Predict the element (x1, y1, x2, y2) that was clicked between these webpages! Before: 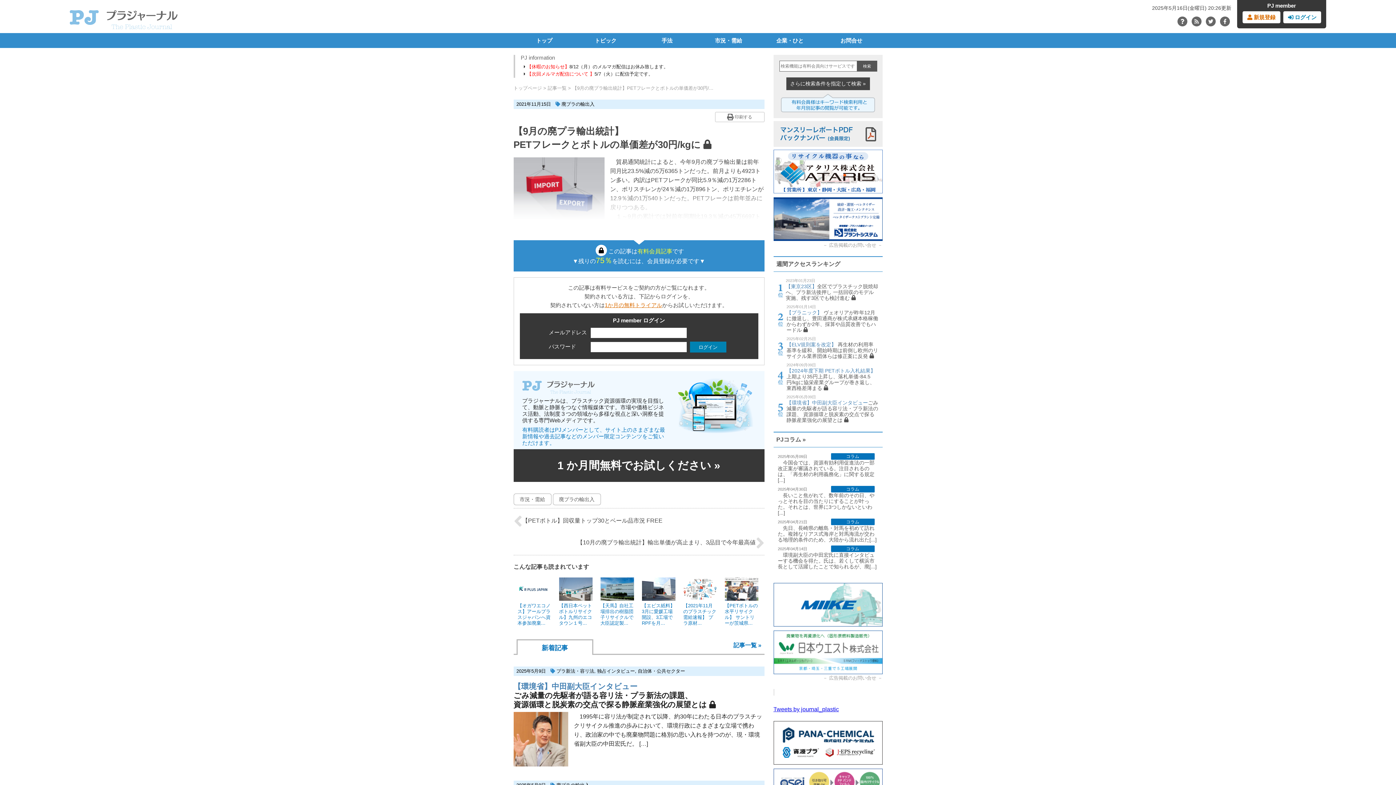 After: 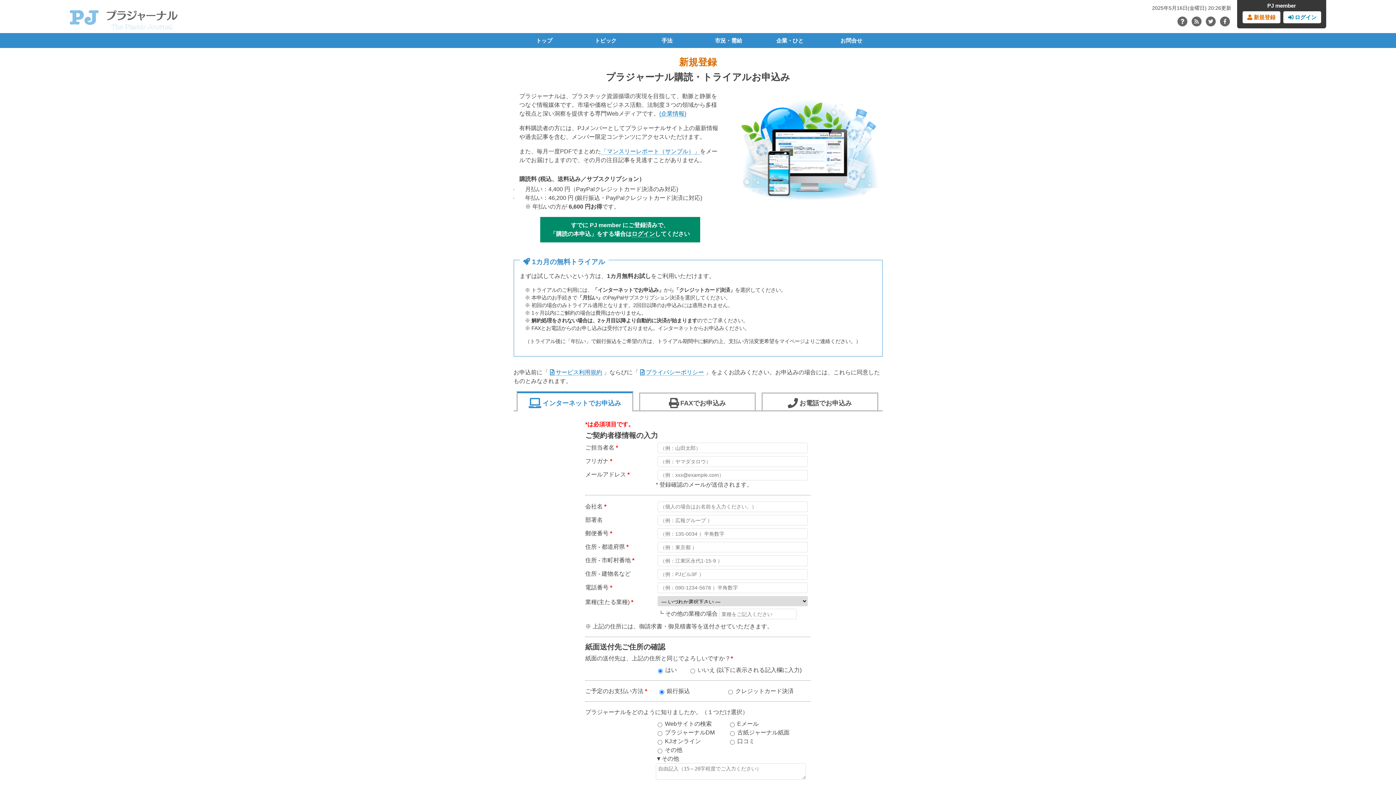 Action: bbox: (513, 374, 764, 482) label: プラジャーナルは、プラスチック資源循環の実現を目指して、動脈と静脈をつなぐ情報媒体です。市場や価格ビジネス活動、法制度３つの領域から多様な視点と深い洞察を提供する専門Webメディアです。

有料購読者はPJメンバーとして、サイト上のさまざまな最新情報や過去記事などのメンバー限定コンテンツをご覧いただけます。

1 か月間無料でお試しください »